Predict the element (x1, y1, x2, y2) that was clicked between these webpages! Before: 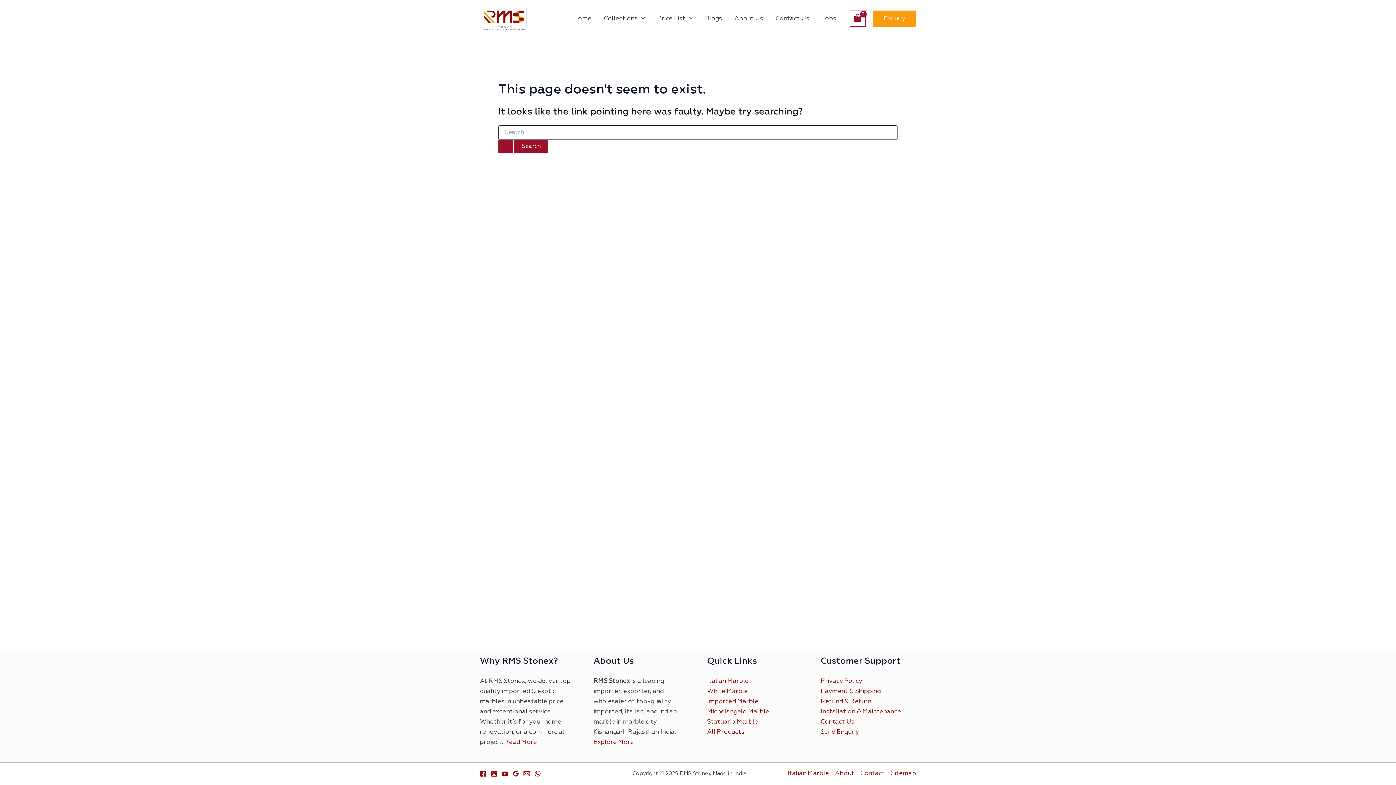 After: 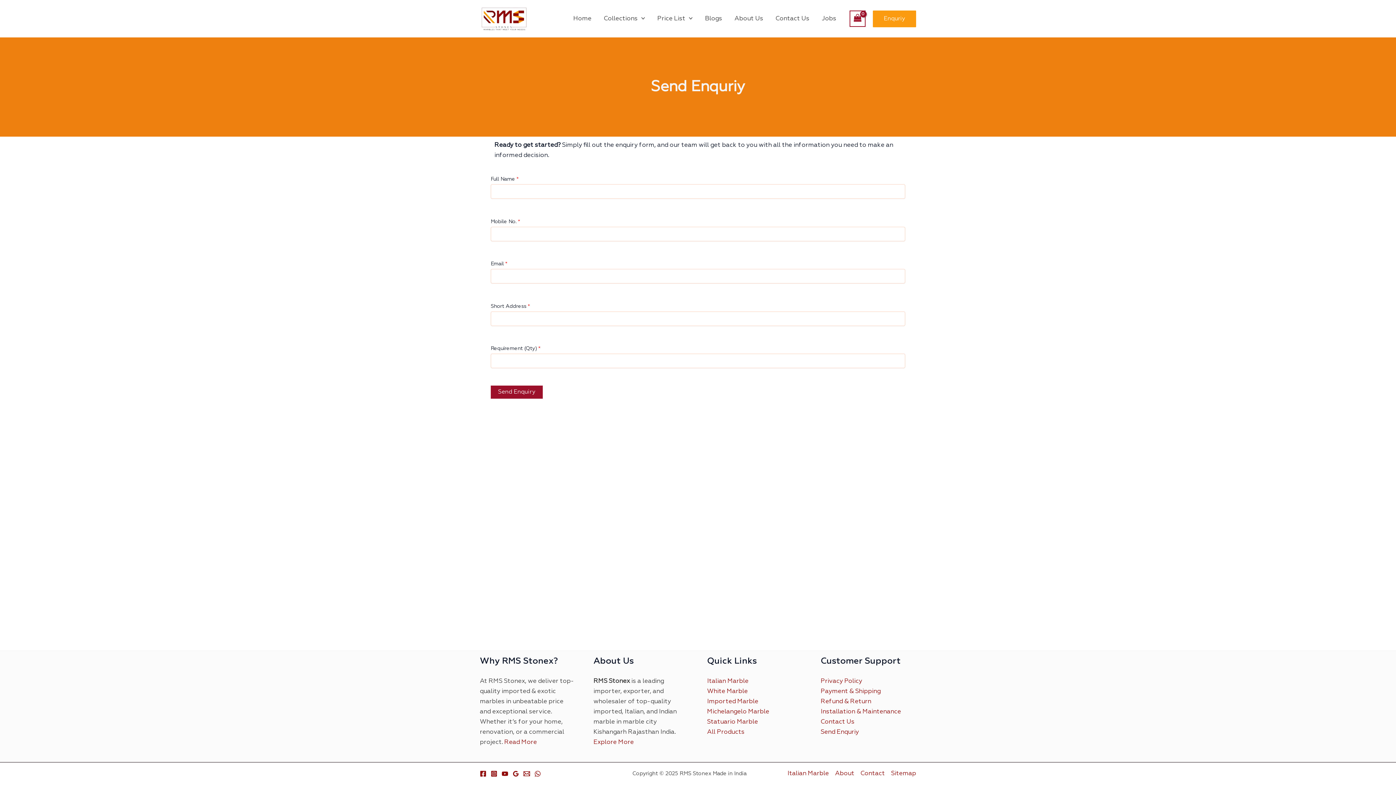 Action: label: Send Enquriy bbox: (820, 729, 859, 735)